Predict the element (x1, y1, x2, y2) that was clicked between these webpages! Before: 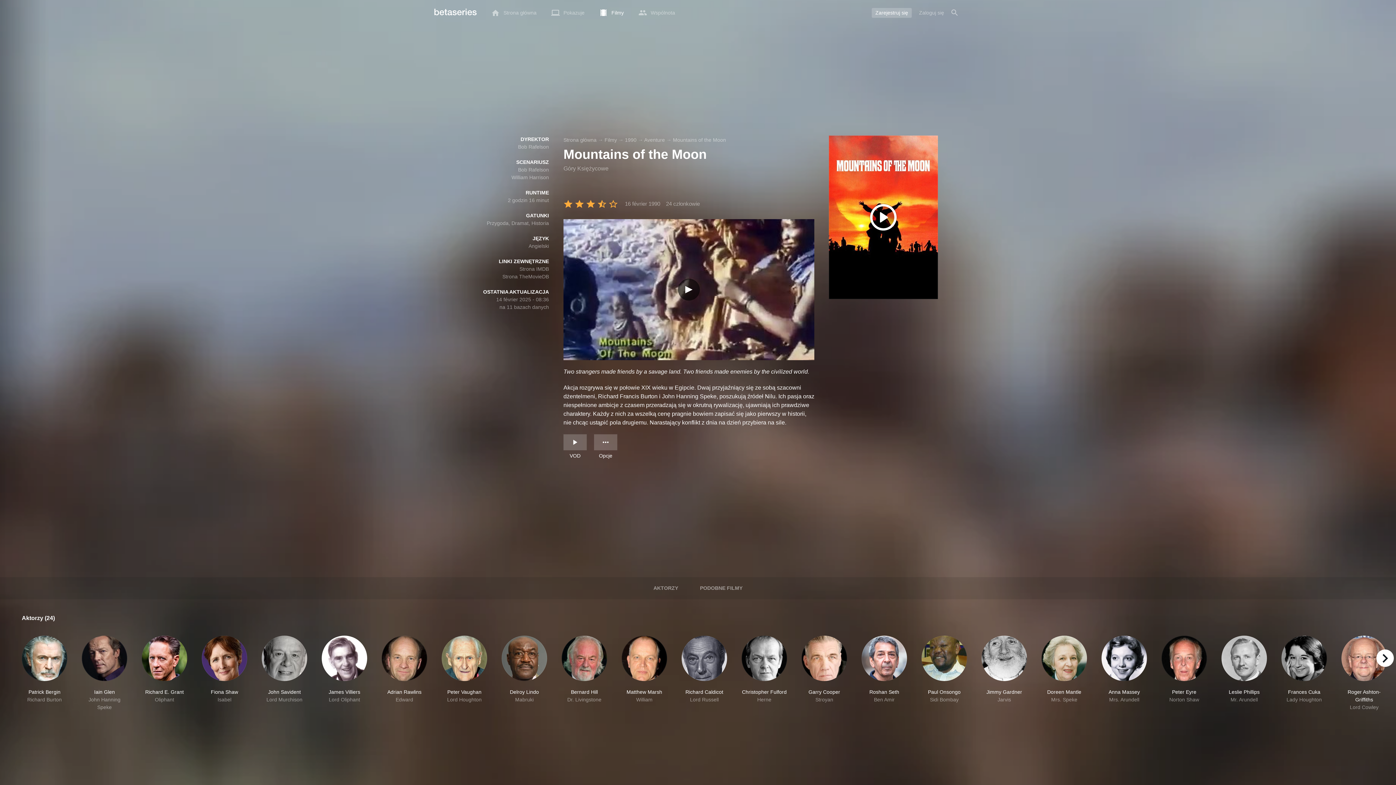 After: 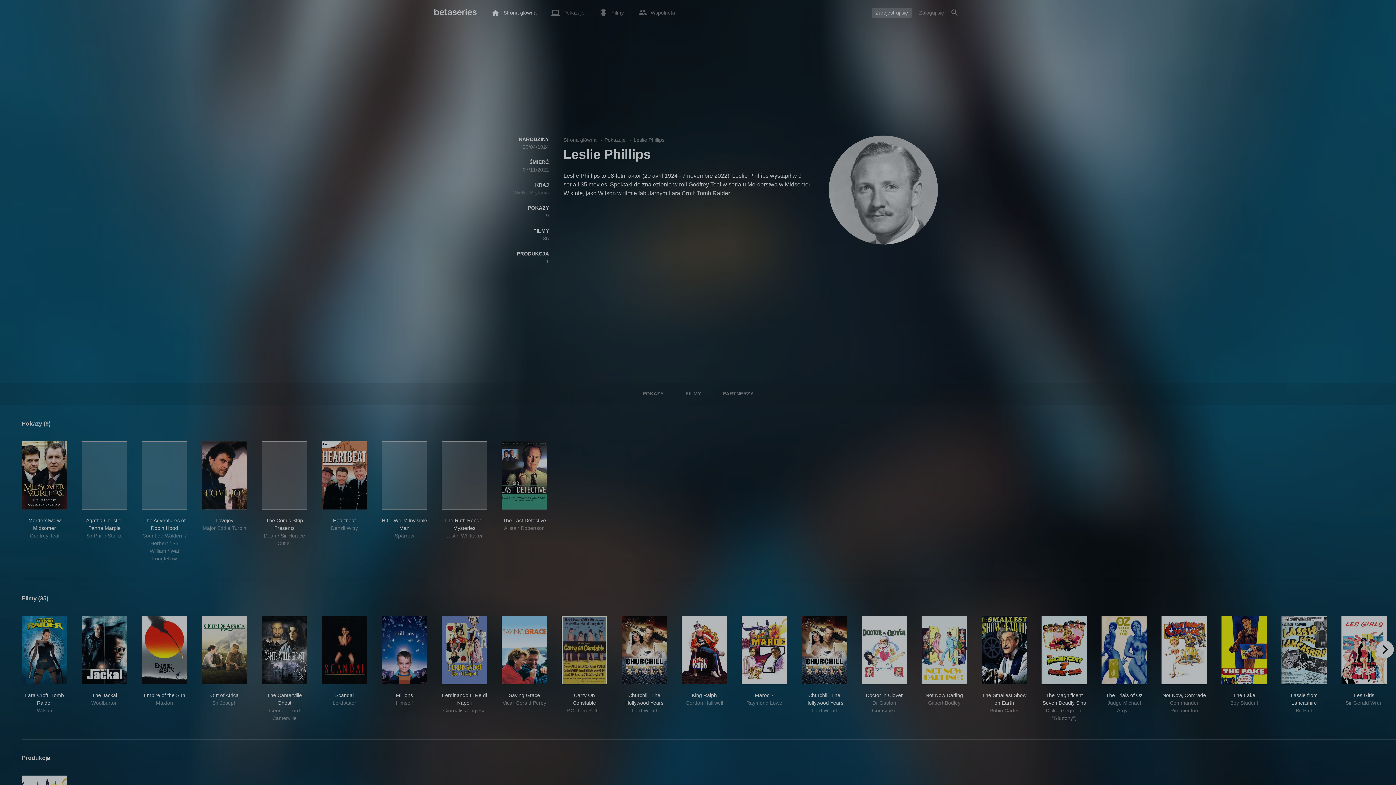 Action: label: Leslie Phillips
Mr. Arundell bbox: (1221, 636, 1267, 711)